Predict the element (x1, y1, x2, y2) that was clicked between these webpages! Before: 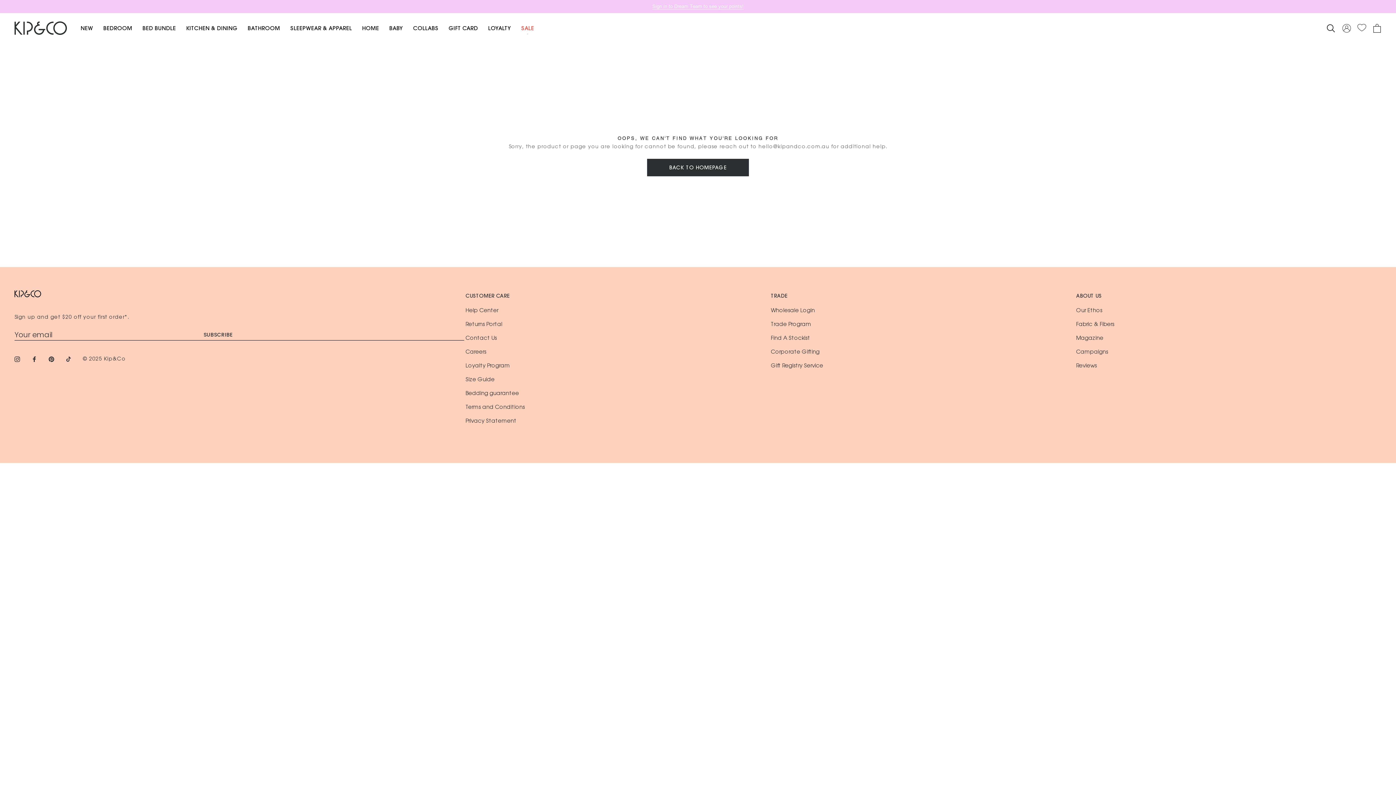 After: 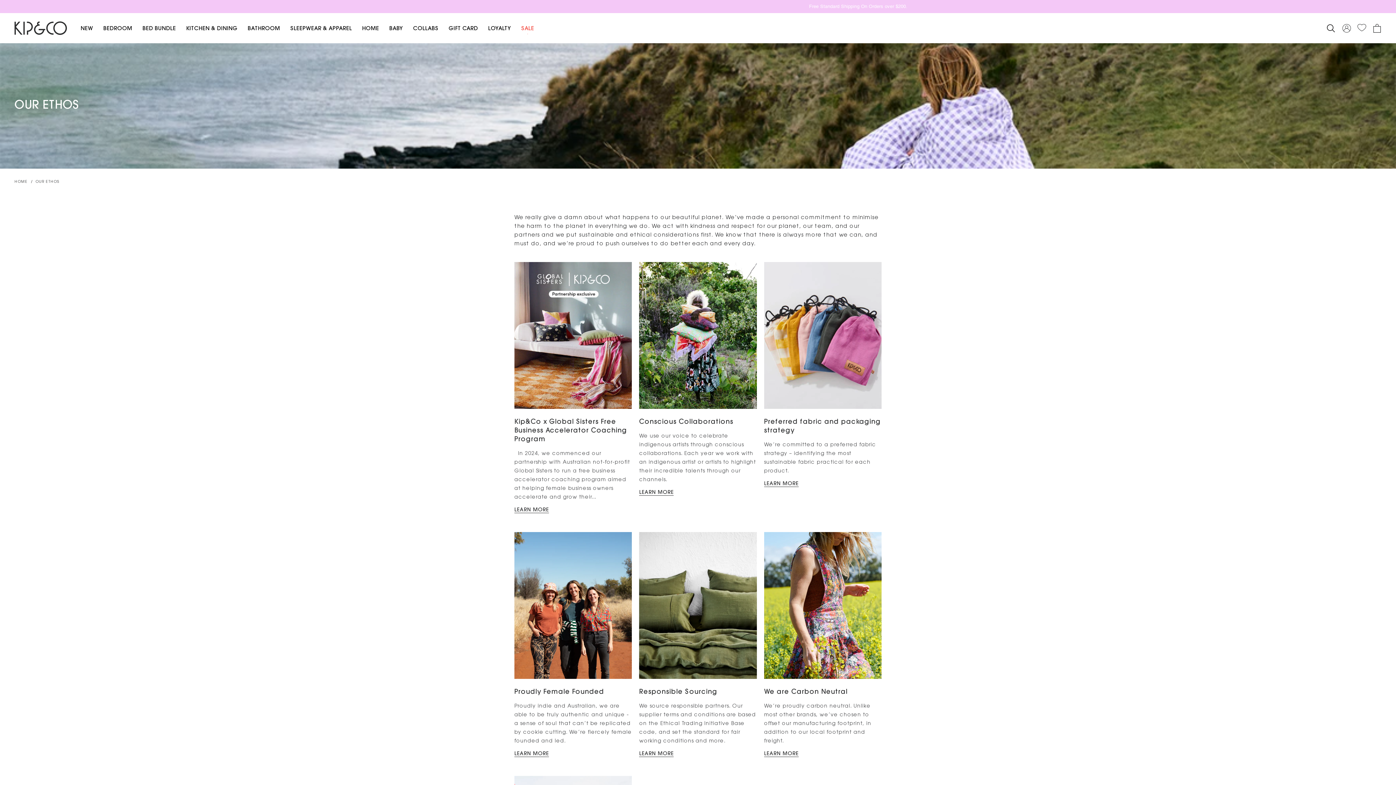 Action: label: Our Ethos bbox: (1076, 308, 1102, 313)